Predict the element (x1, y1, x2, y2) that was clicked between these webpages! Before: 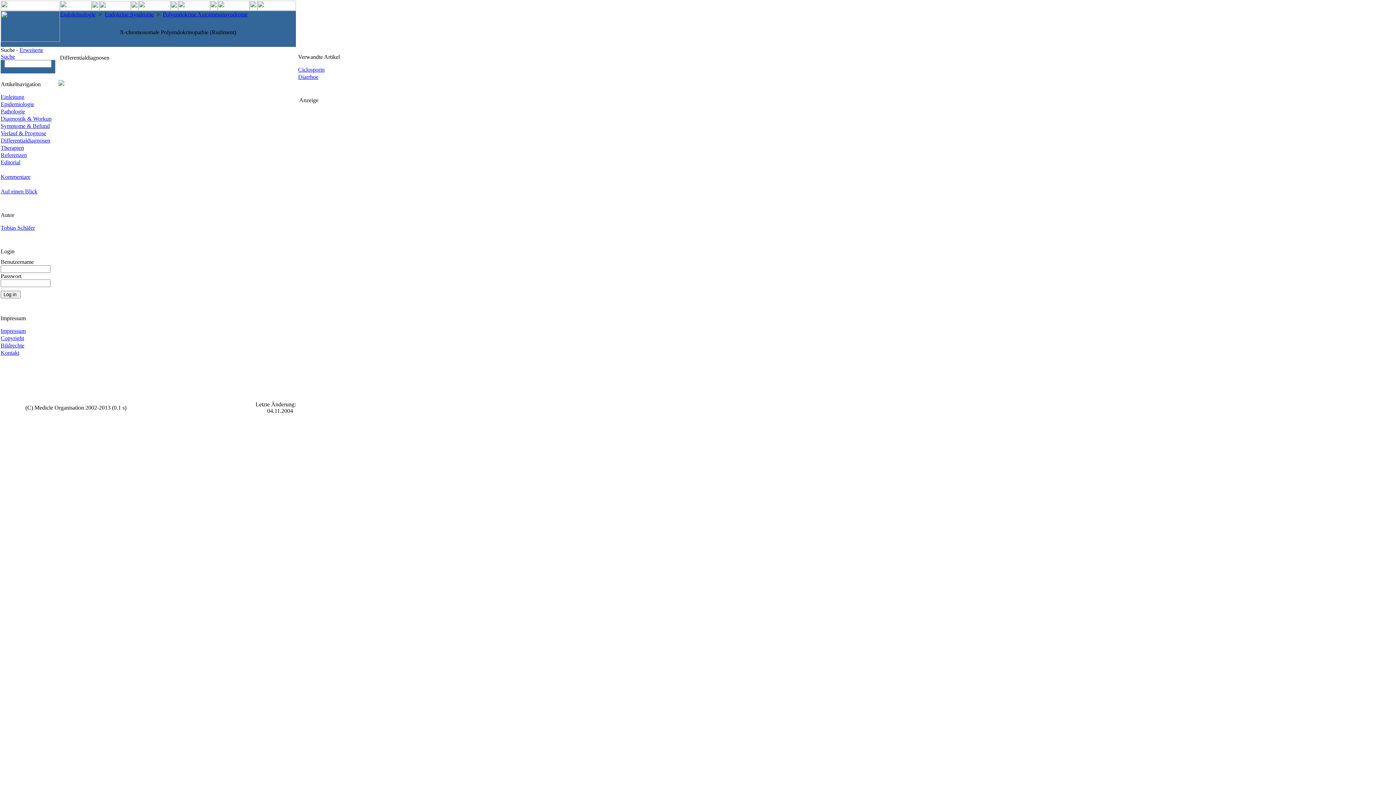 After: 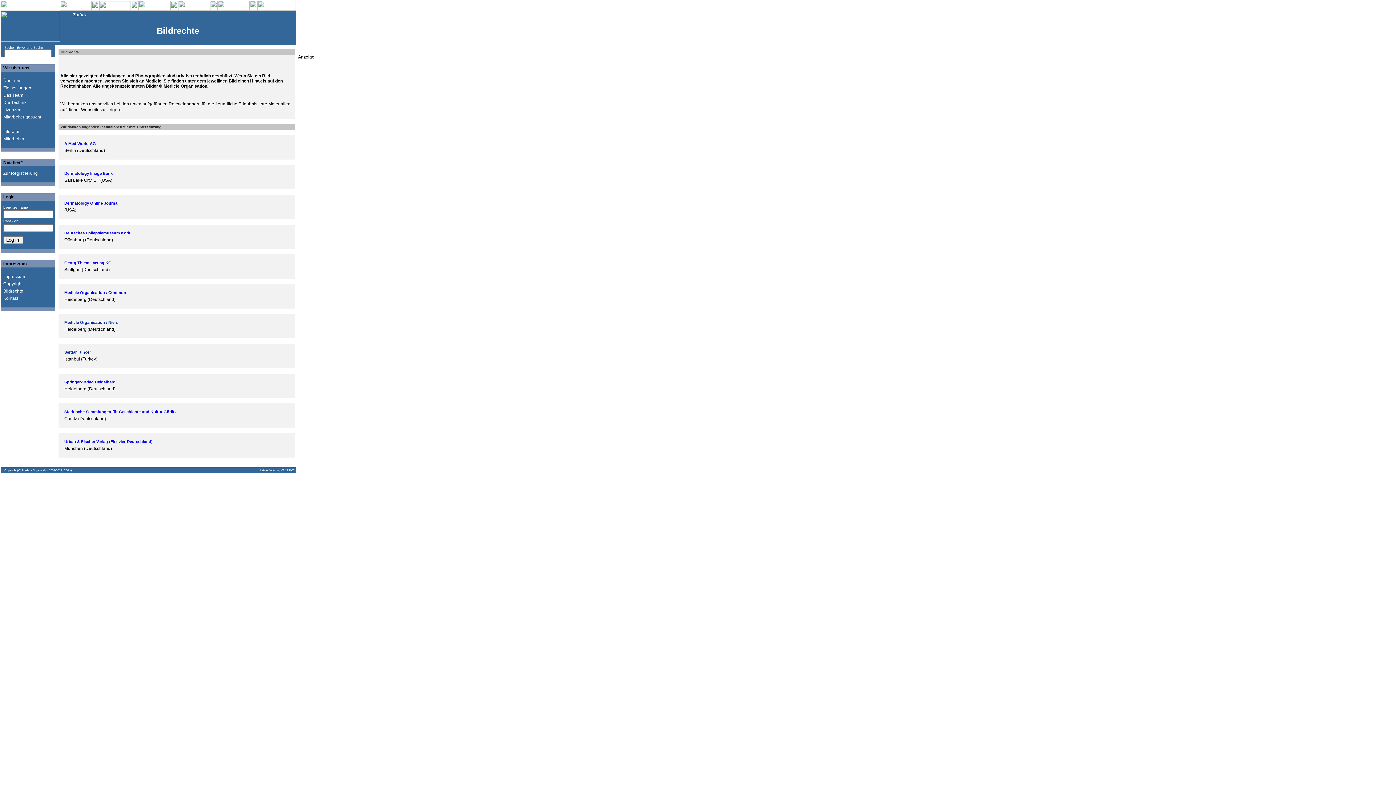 Action: label: Bildrechte bbox: (0, 342, 24, 348)